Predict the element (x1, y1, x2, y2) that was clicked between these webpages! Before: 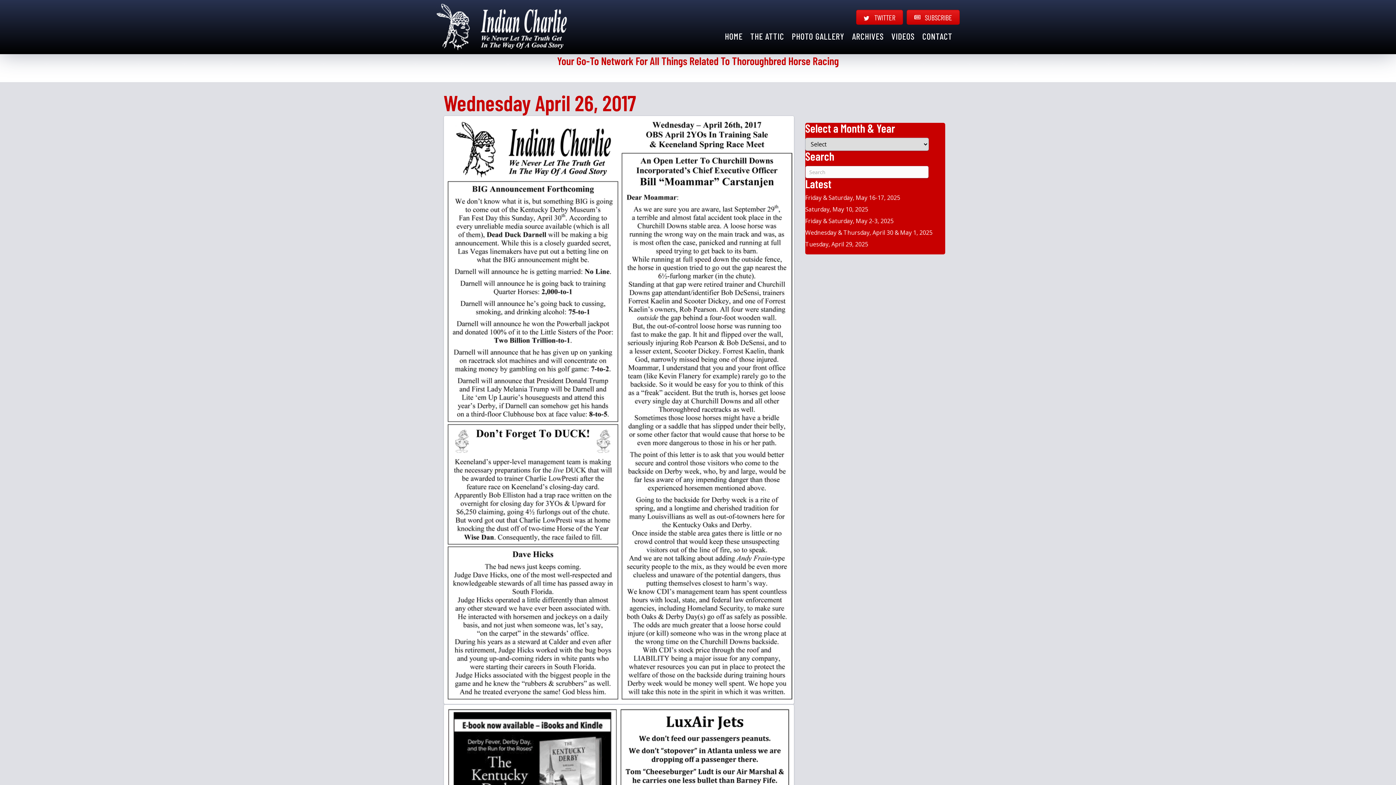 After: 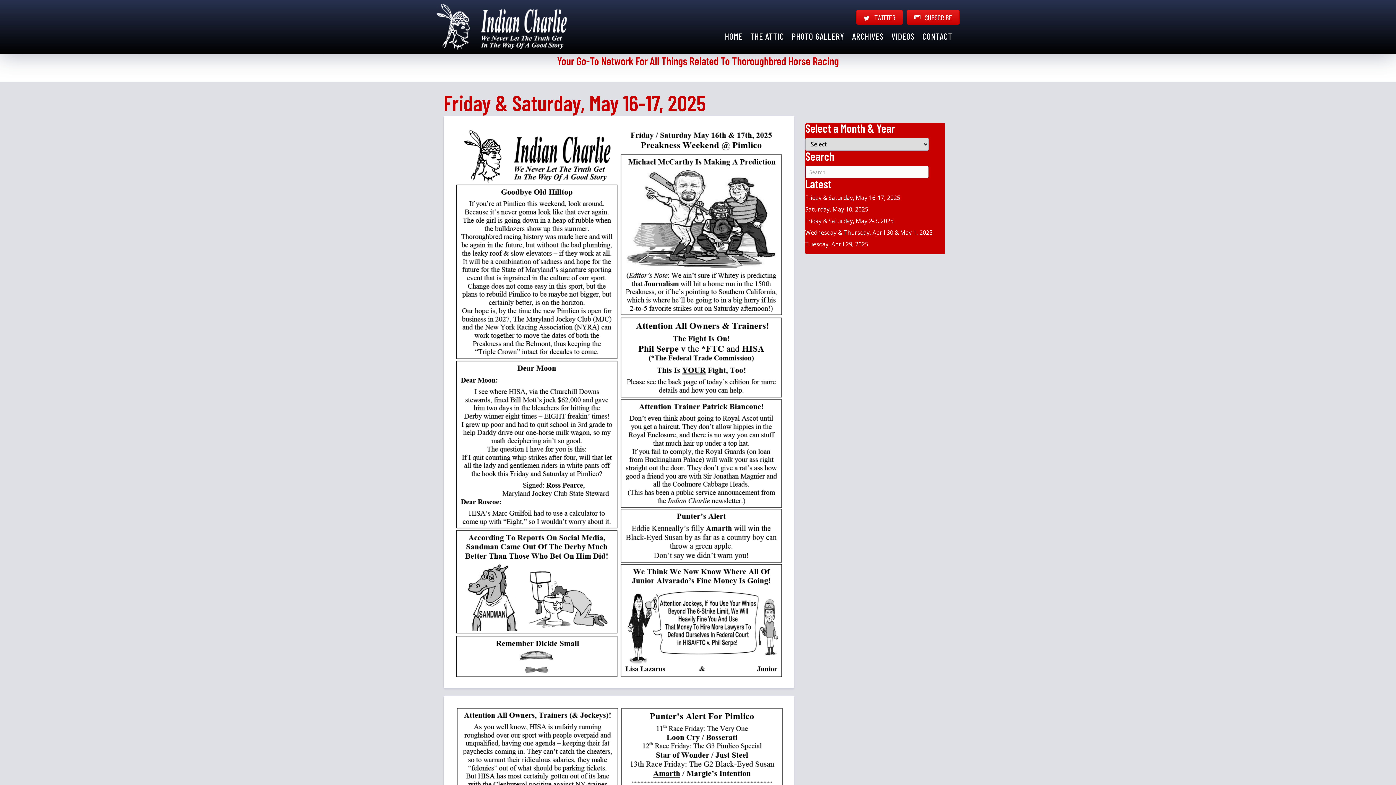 Action: label: Friday & Saturday, May 16-17, 2025 bbox: (805, 193, 900, 201)